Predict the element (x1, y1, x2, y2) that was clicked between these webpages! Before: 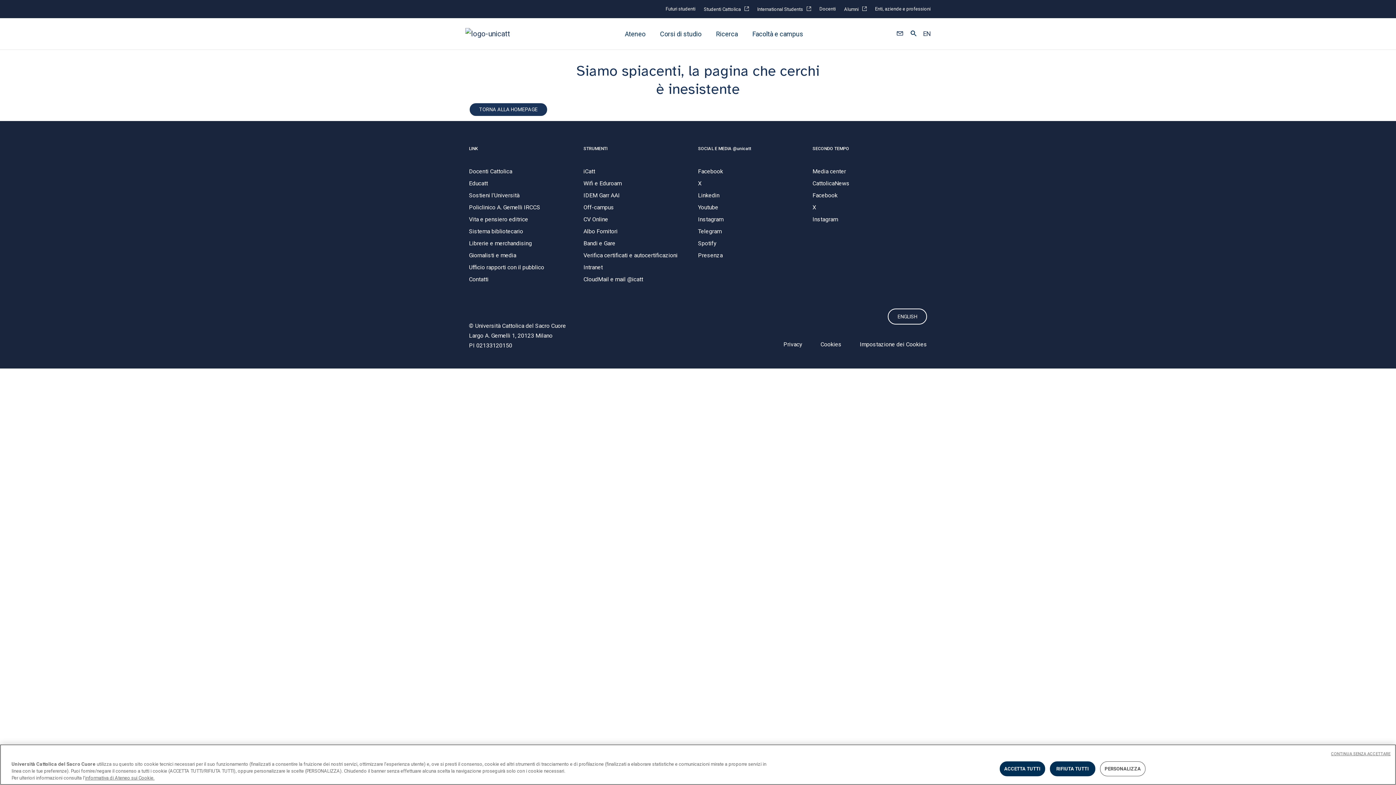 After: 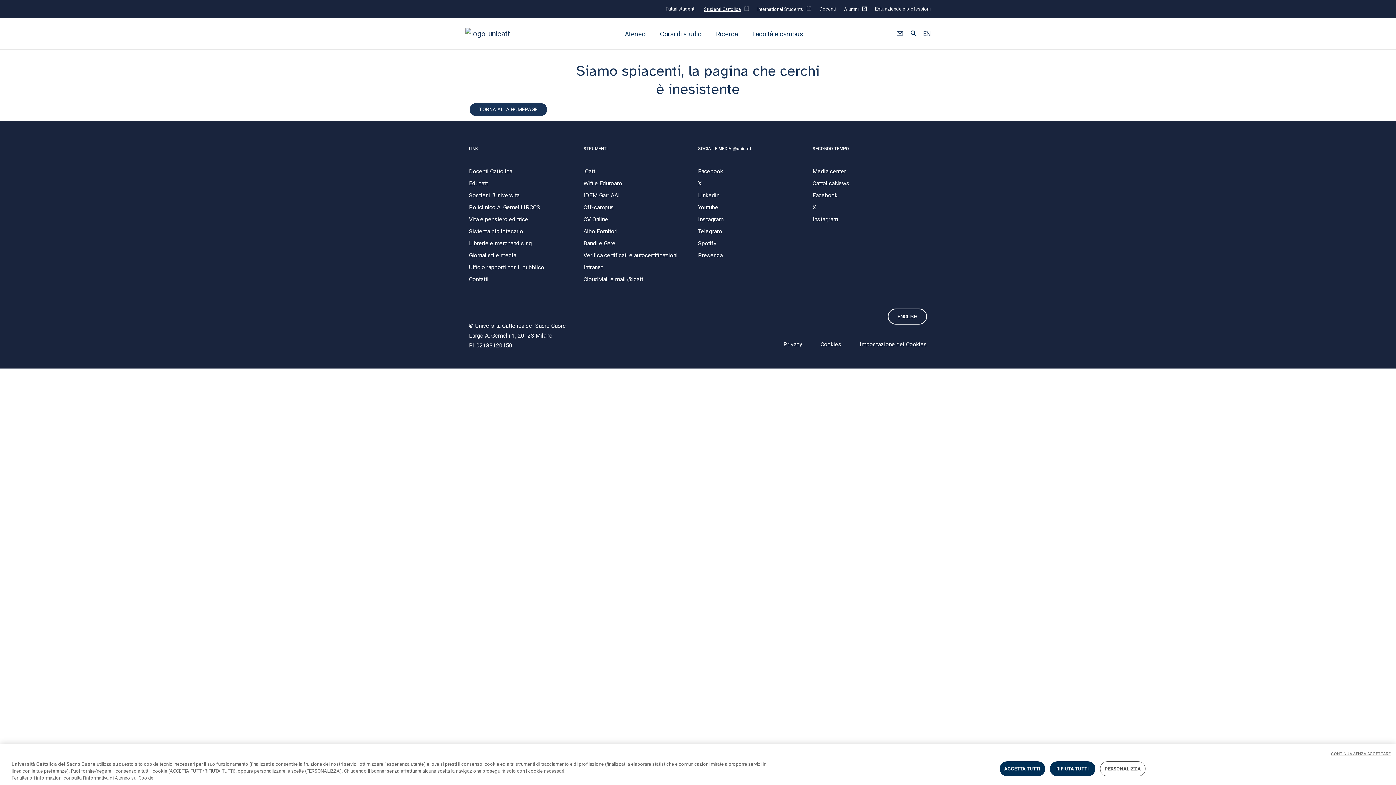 Action: label: Studenti Cattolica bbox: (704, 5, 749, 12)